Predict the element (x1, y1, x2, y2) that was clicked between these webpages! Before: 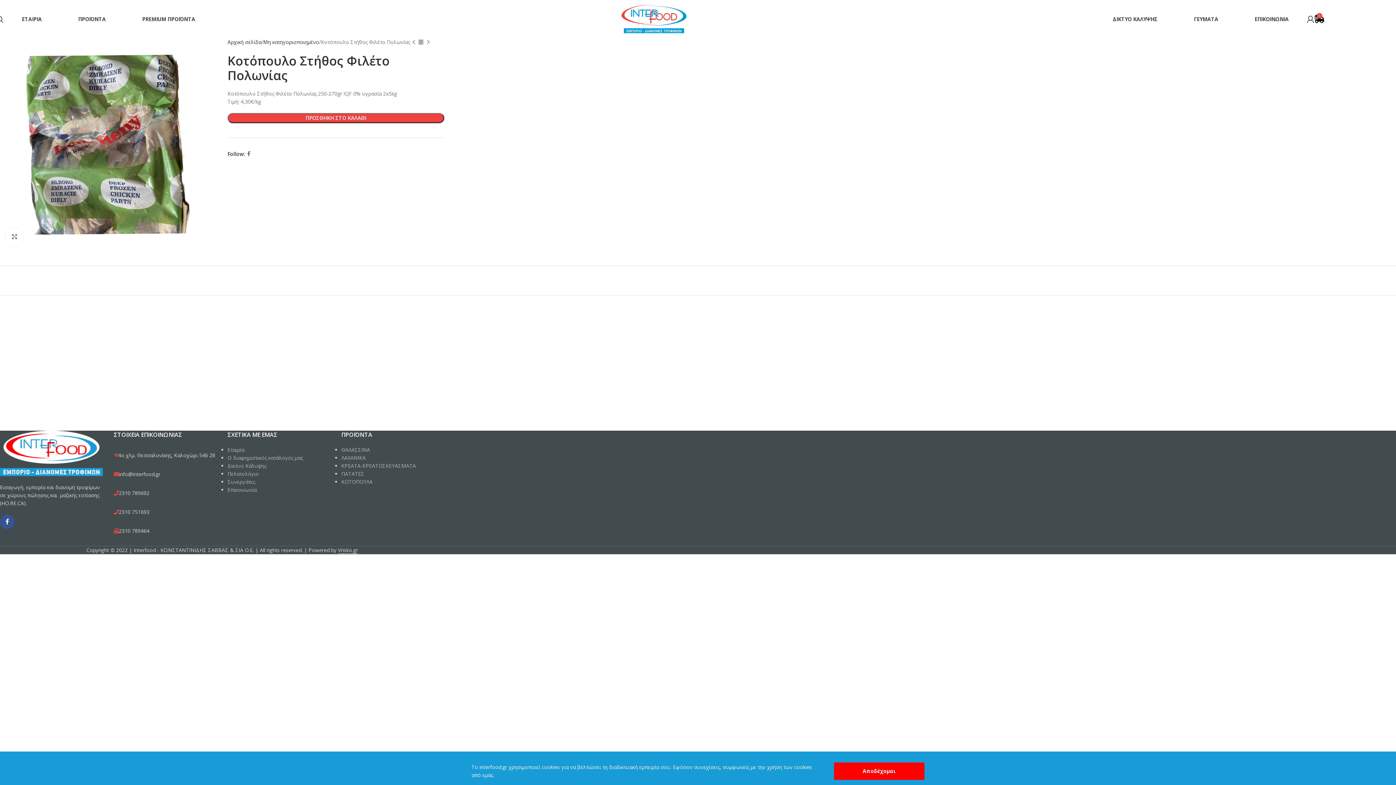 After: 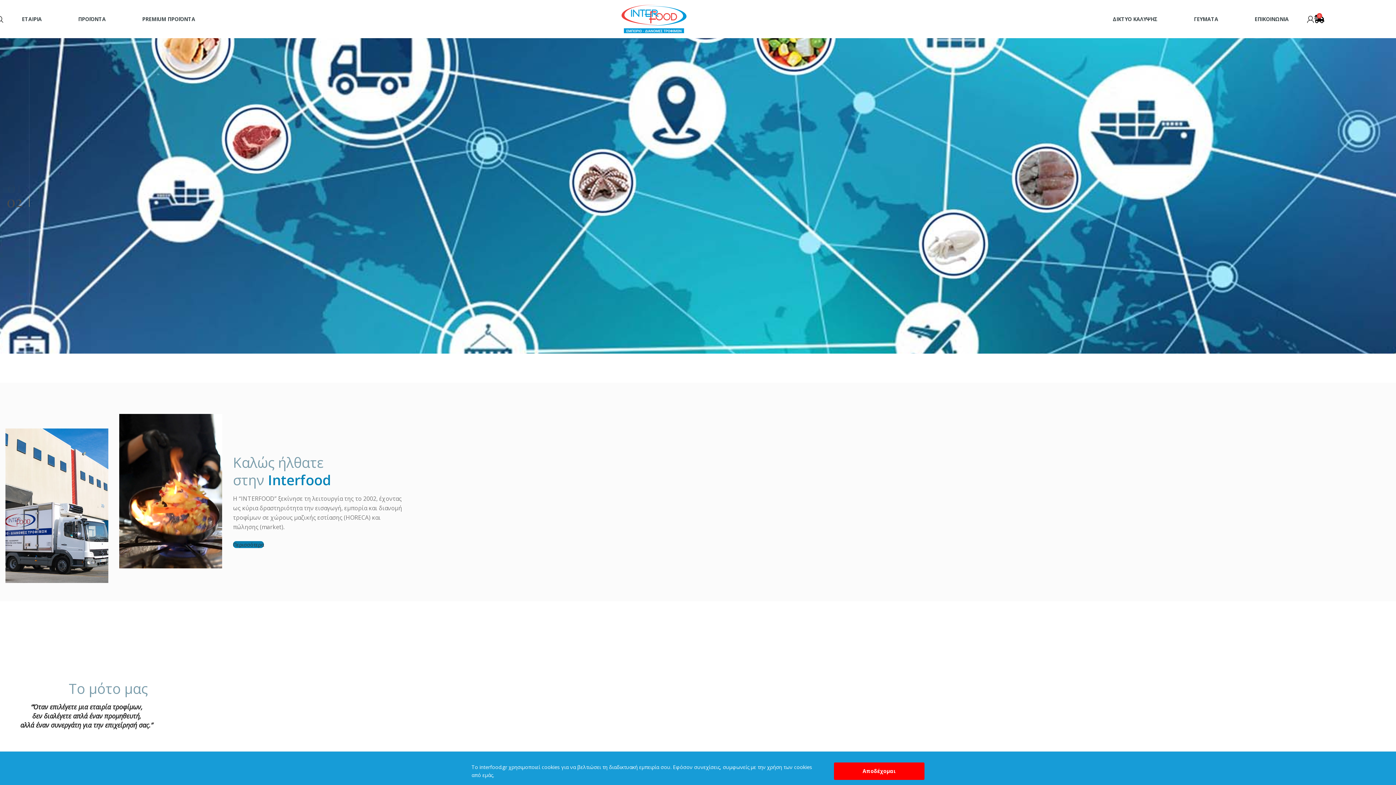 Action: label: Site logo bbox: (617, 15, 690, 21)